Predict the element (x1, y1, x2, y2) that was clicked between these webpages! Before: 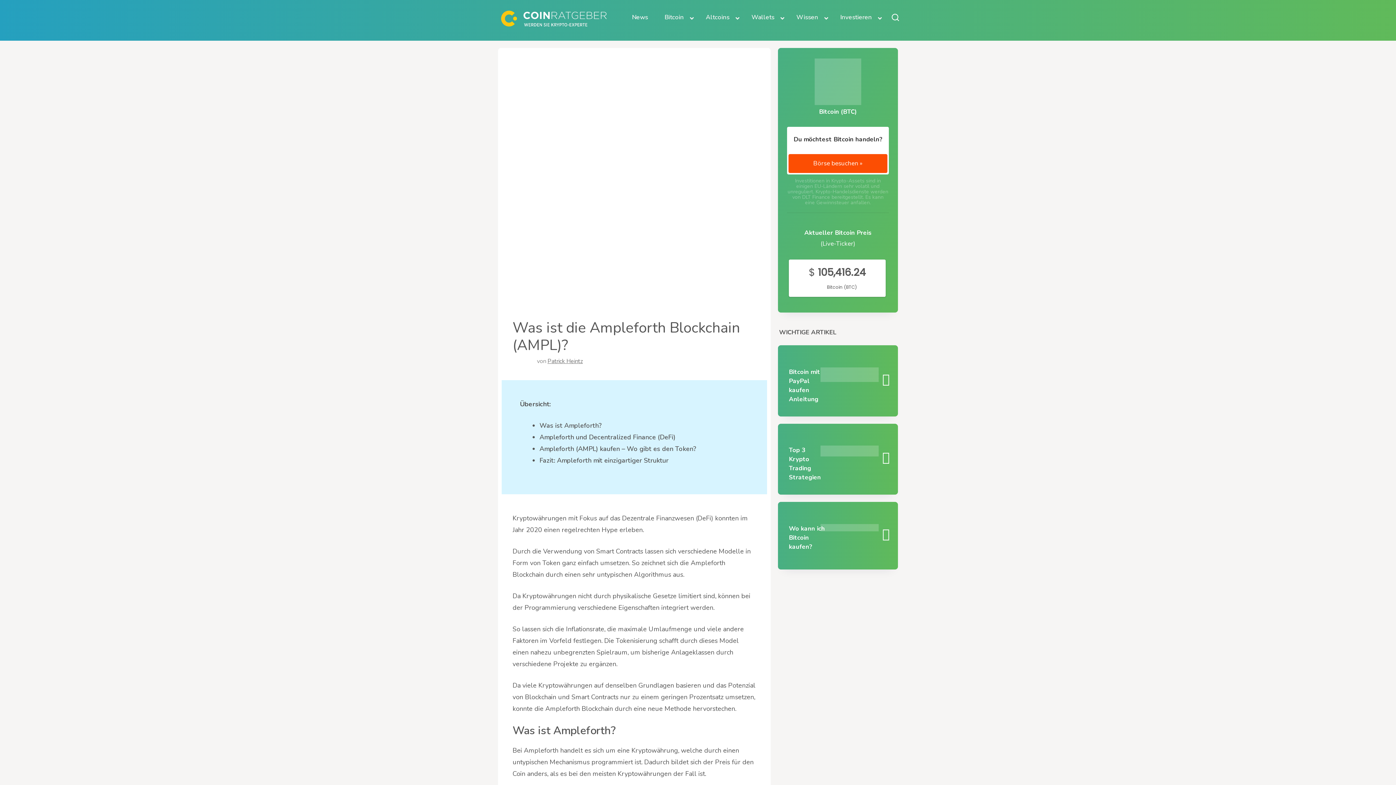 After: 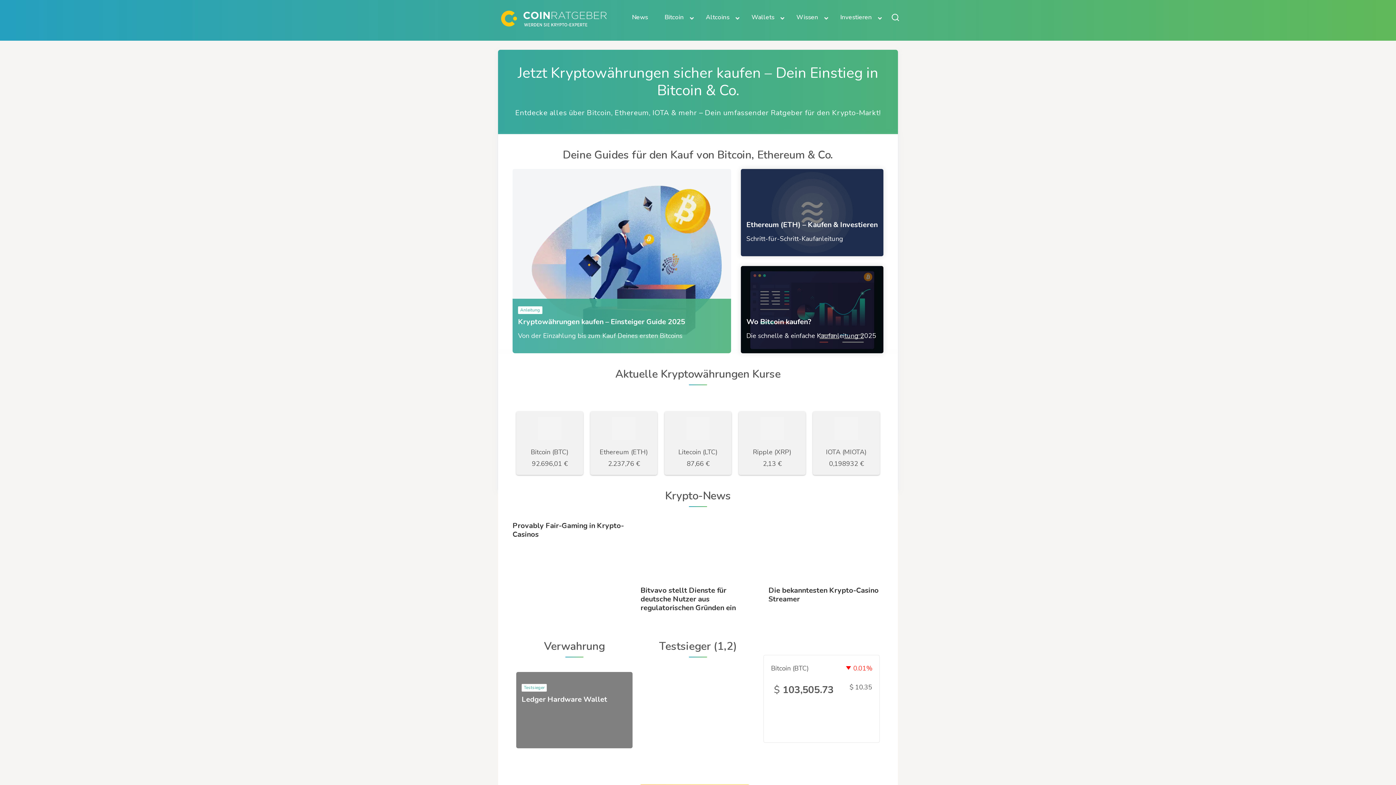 Action: bbox: (490, 0, 623, 40)